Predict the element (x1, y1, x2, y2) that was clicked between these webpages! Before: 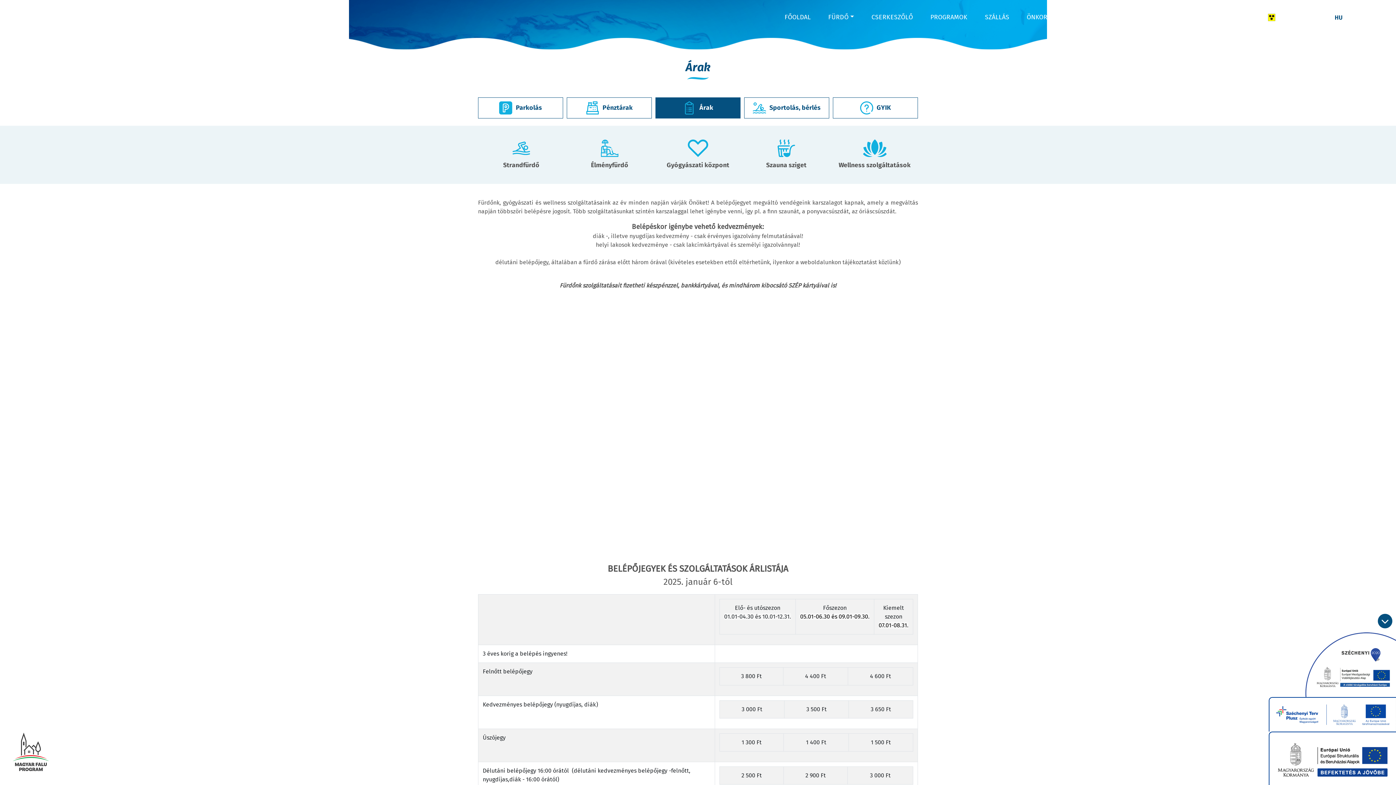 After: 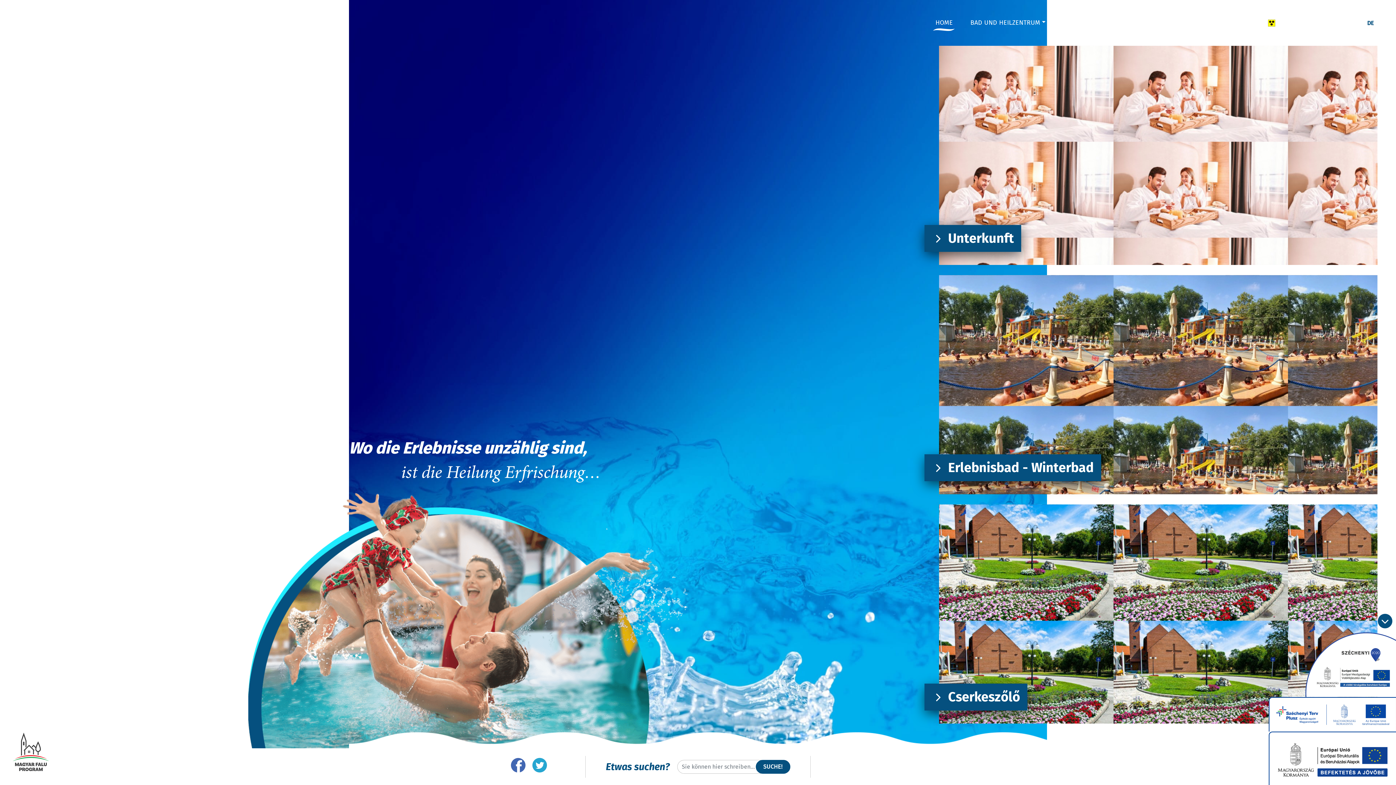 Action: bbox: (1364, 10, 1377, 23) label: DE